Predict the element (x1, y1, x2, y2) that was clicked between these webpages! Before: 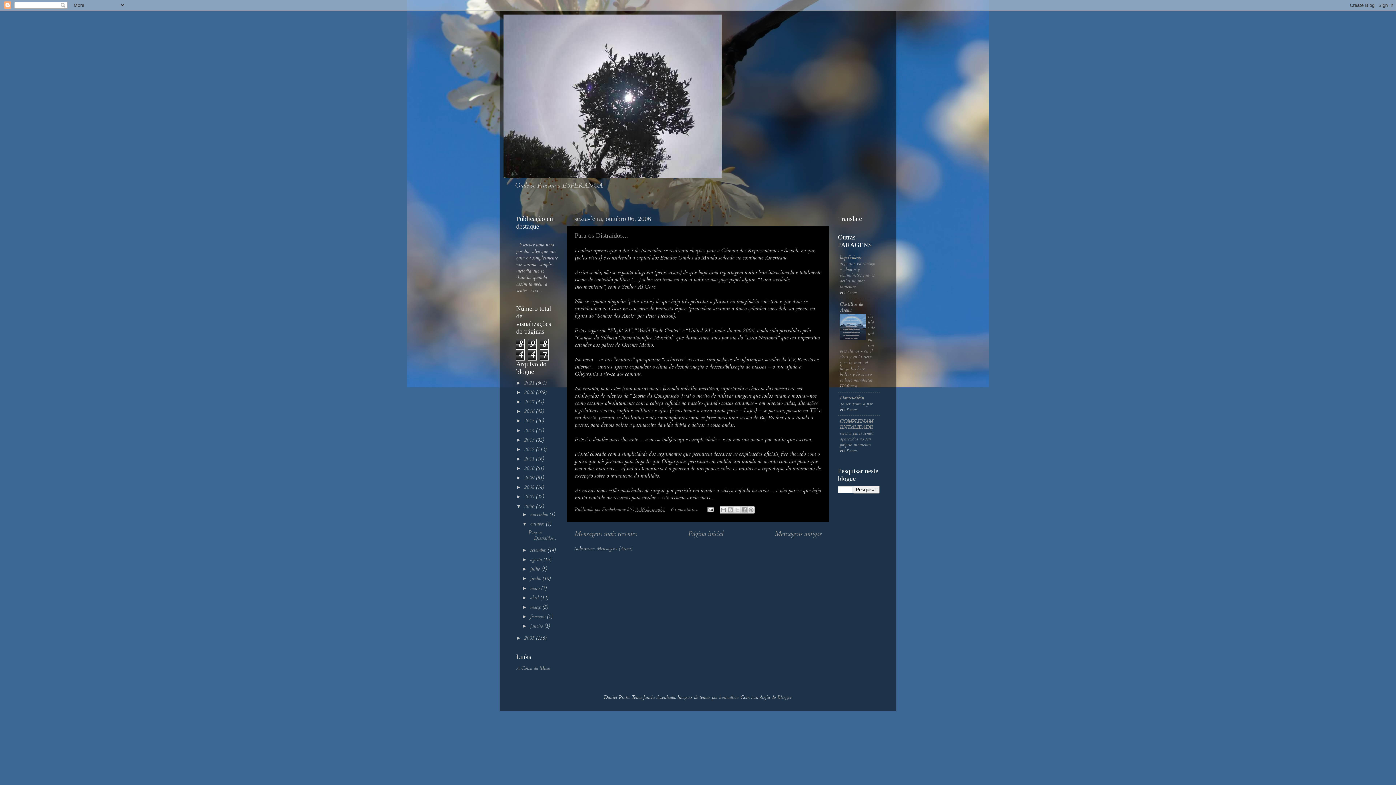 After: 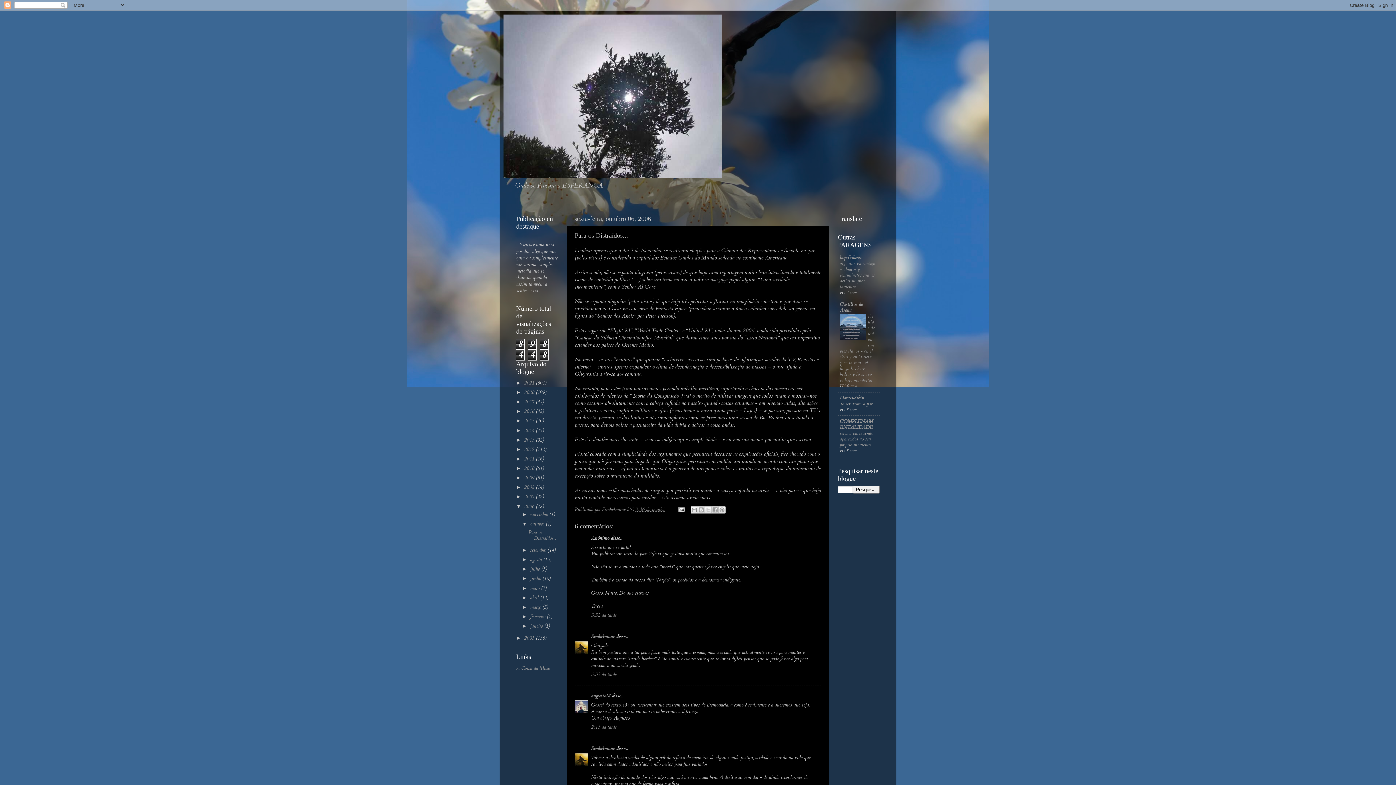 Action: label: Para os Distraídos... bbox: (528, 529, 555, 541)